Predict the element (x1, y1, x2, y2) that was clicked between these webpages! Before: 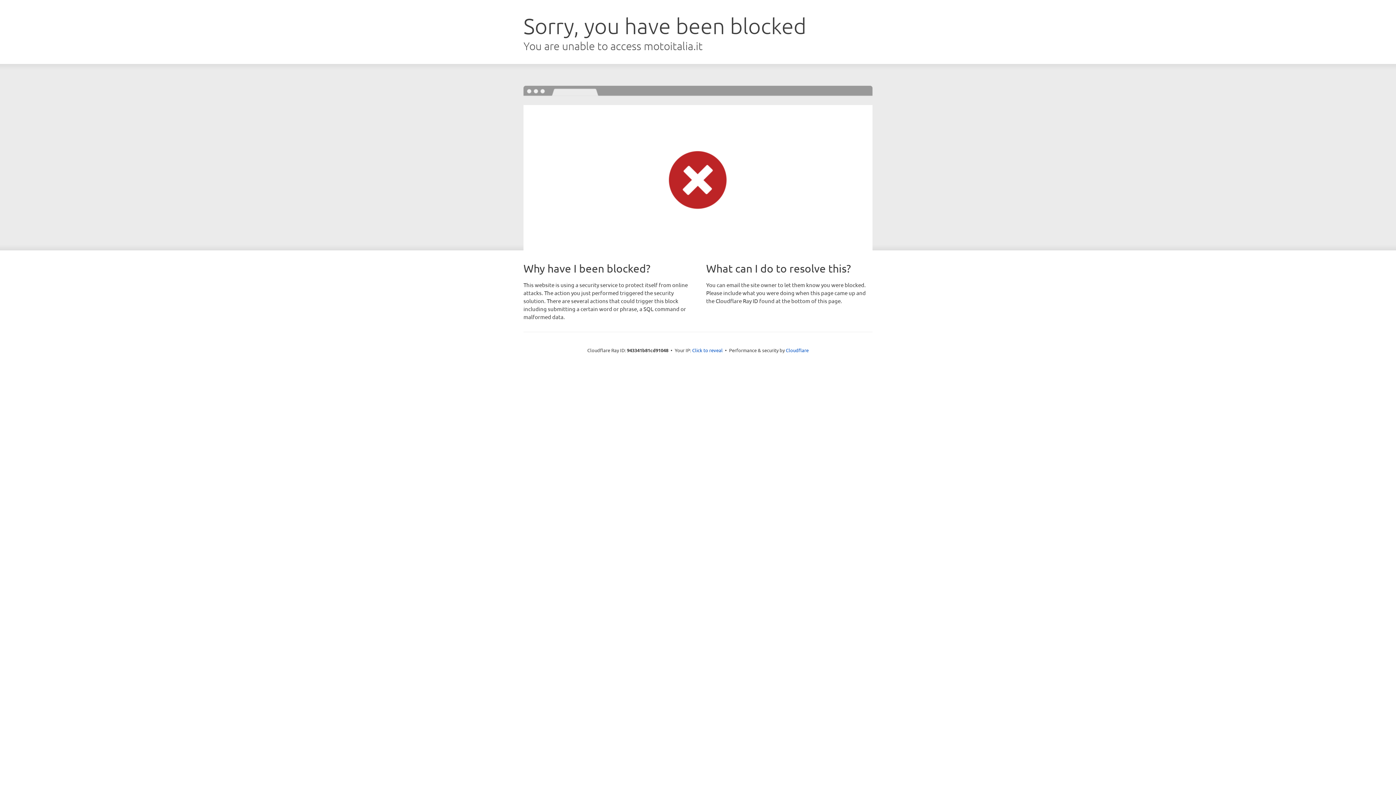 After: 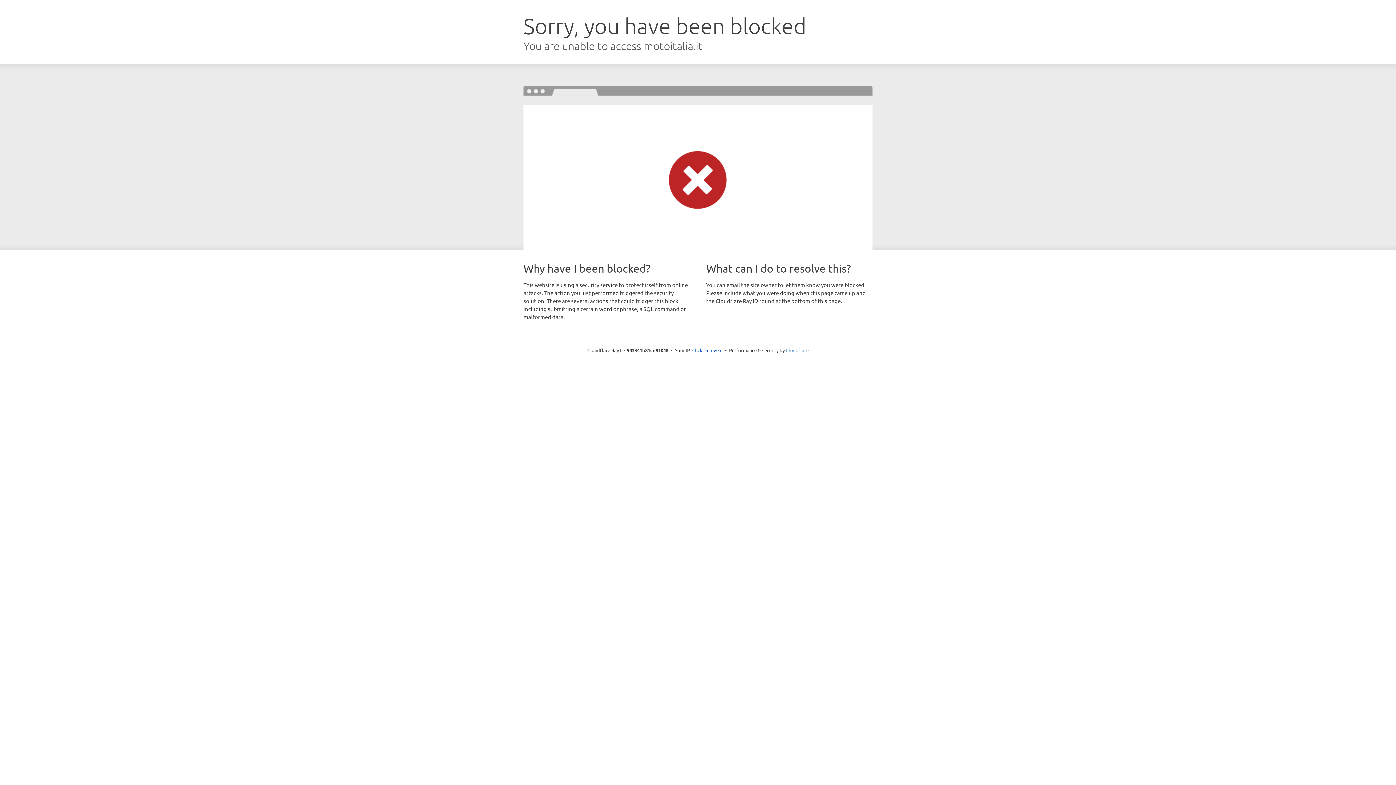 Action: label: Cloudflare bbox: (786, 347, 808, 353)